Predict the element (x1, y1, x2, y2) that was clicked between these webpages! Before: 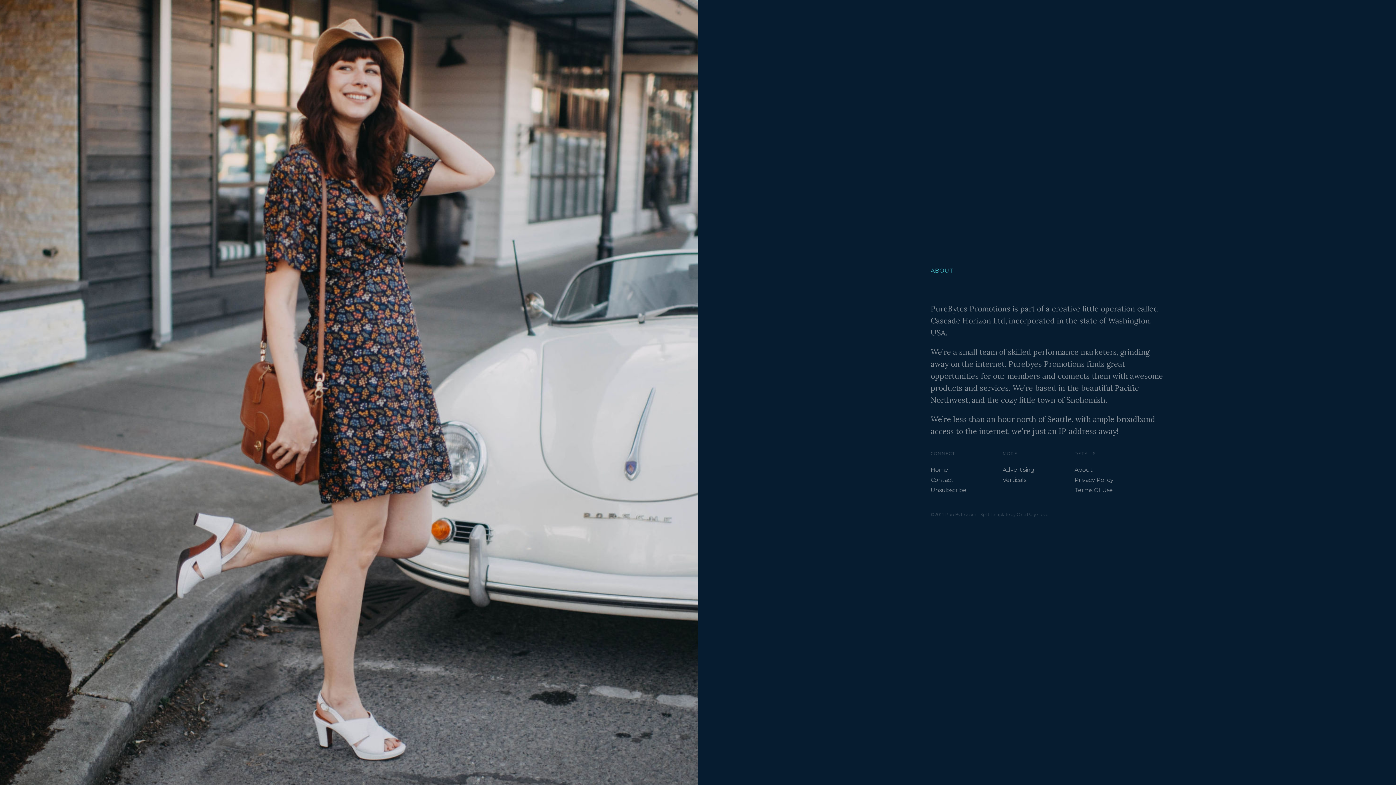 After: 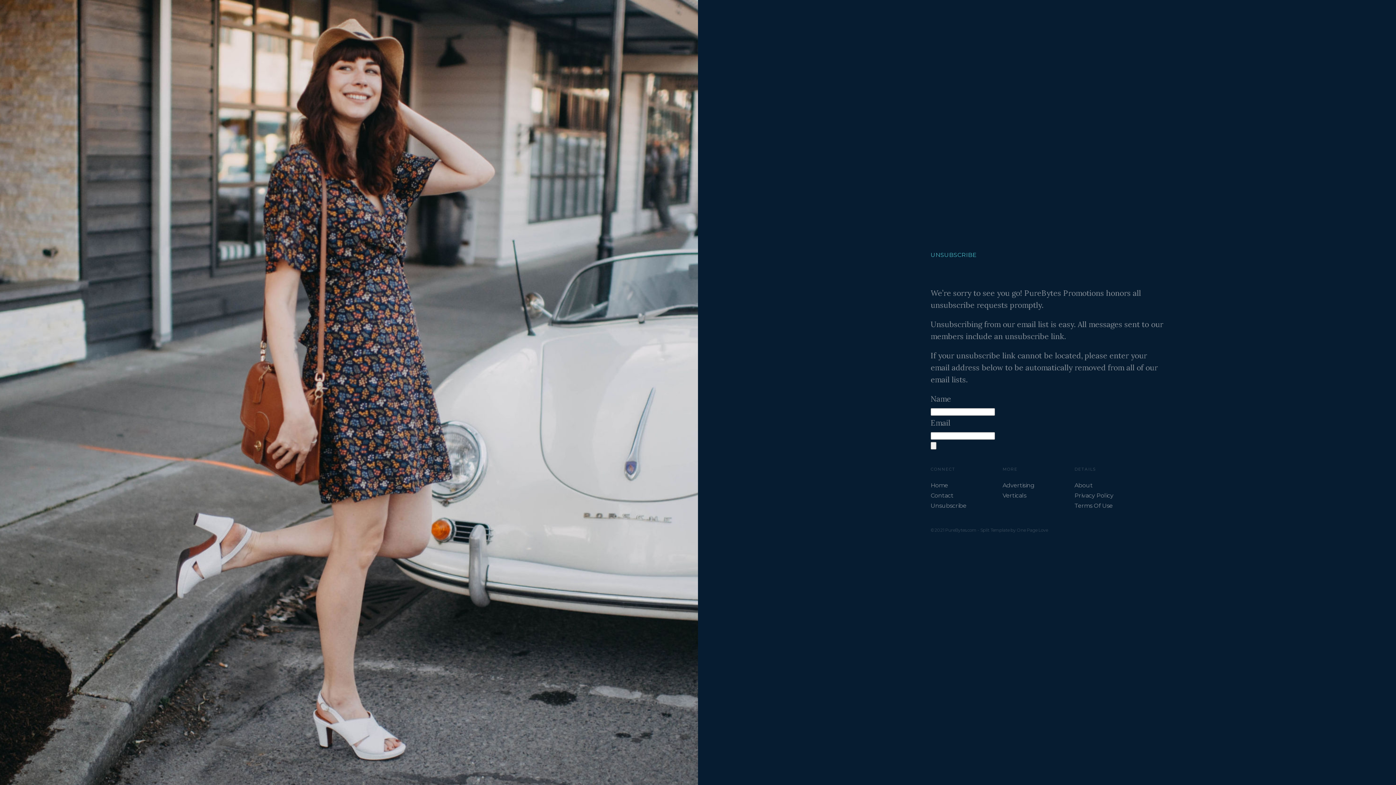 Action: label: Unsubscribe bbox: (930, 486, 966, 493)